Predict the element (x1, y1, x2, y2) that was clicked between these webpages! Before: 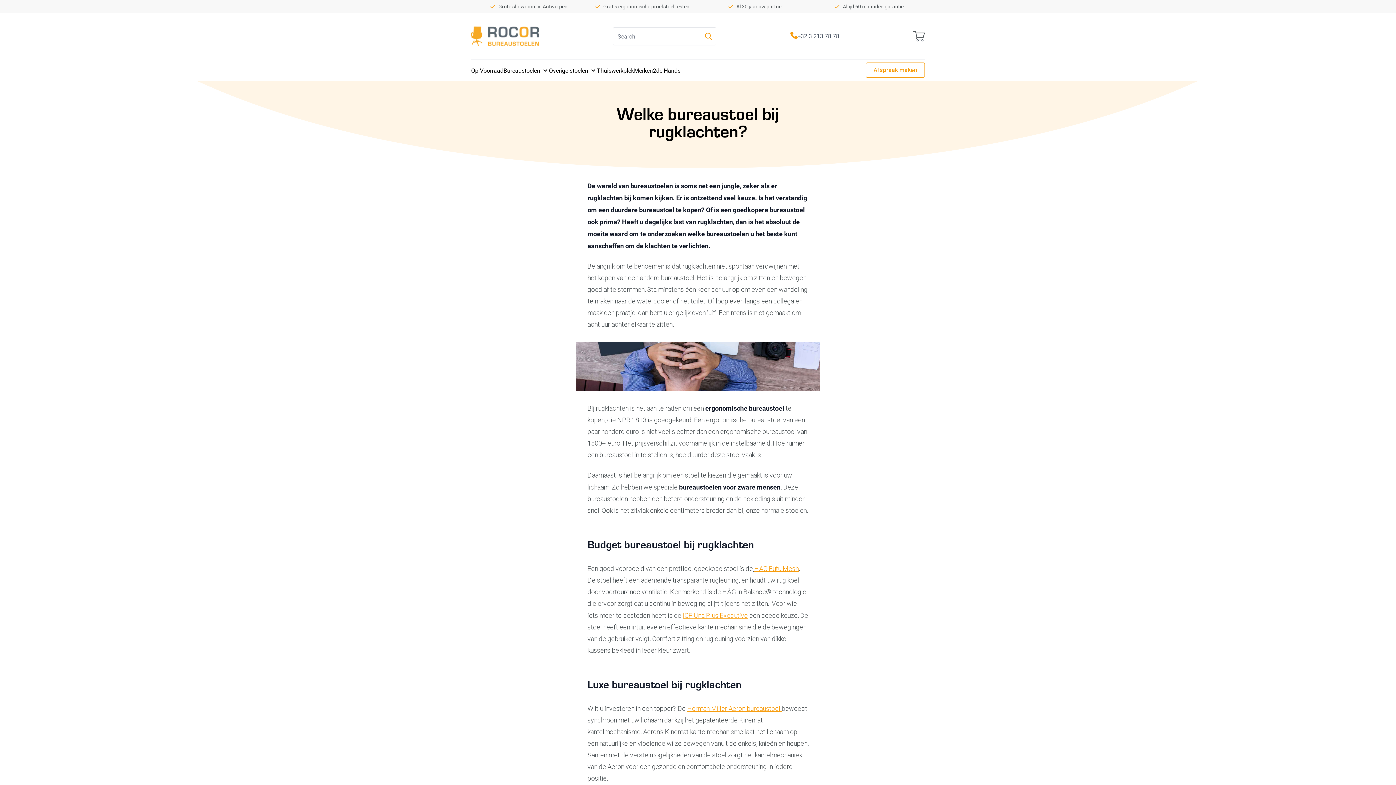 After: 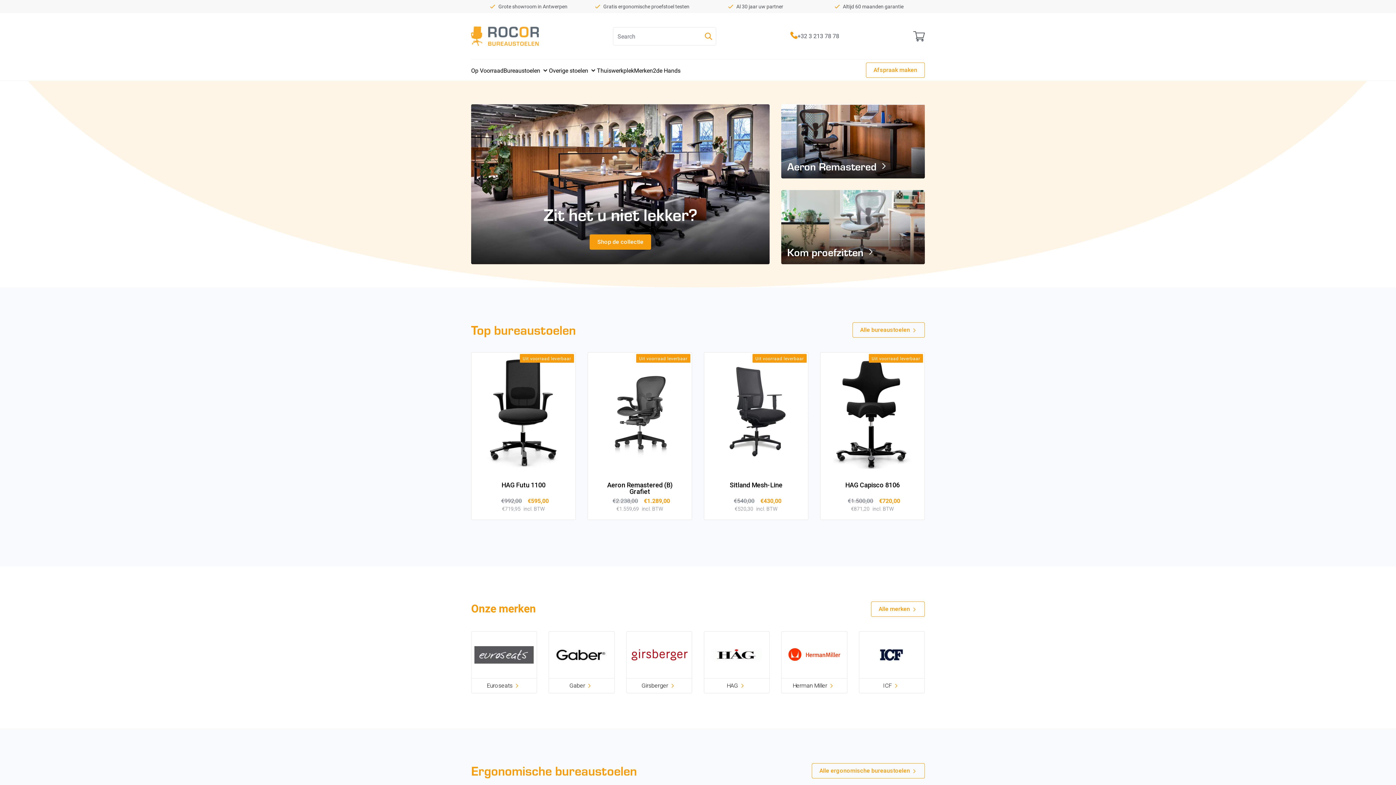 Action: bbox: (471, 26, 538, 45) label: Rocor Bureaustoelen